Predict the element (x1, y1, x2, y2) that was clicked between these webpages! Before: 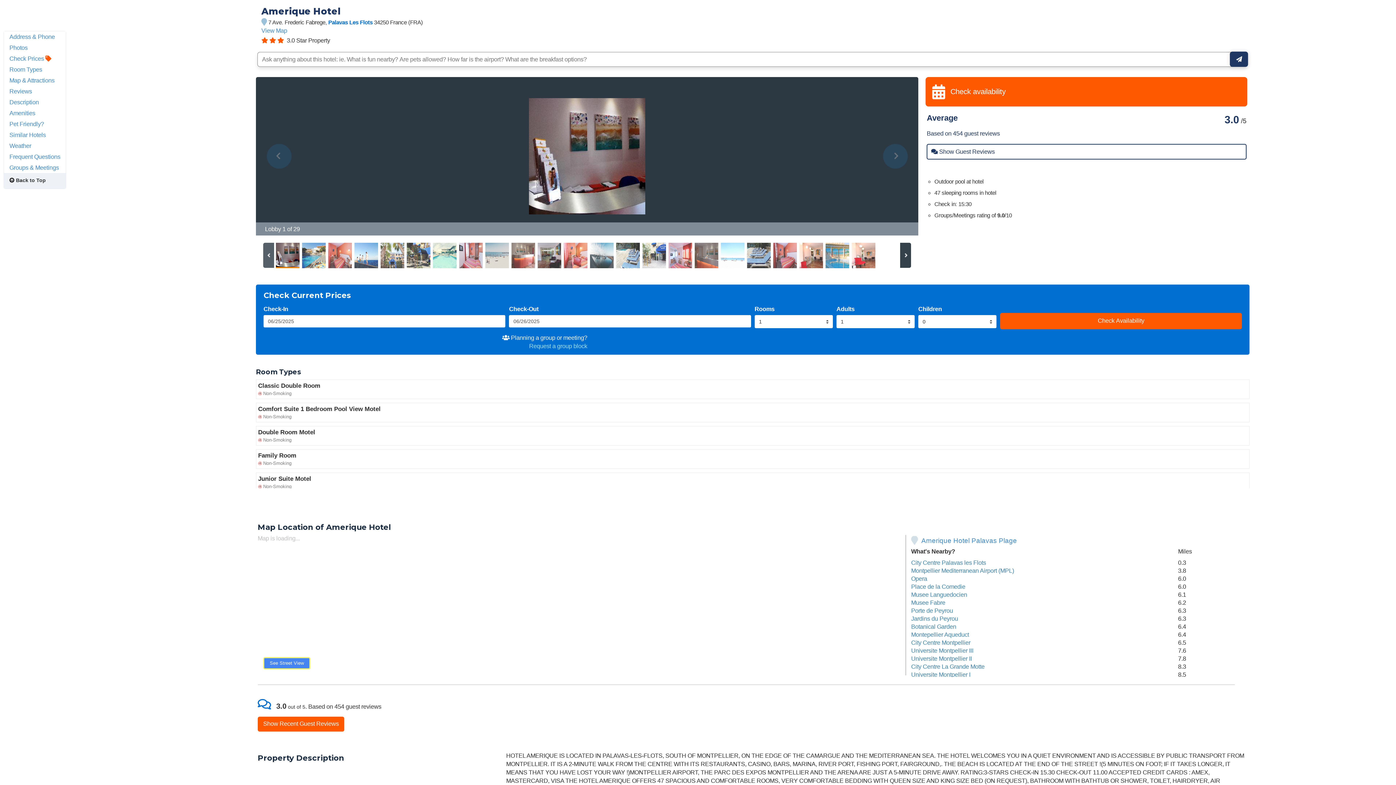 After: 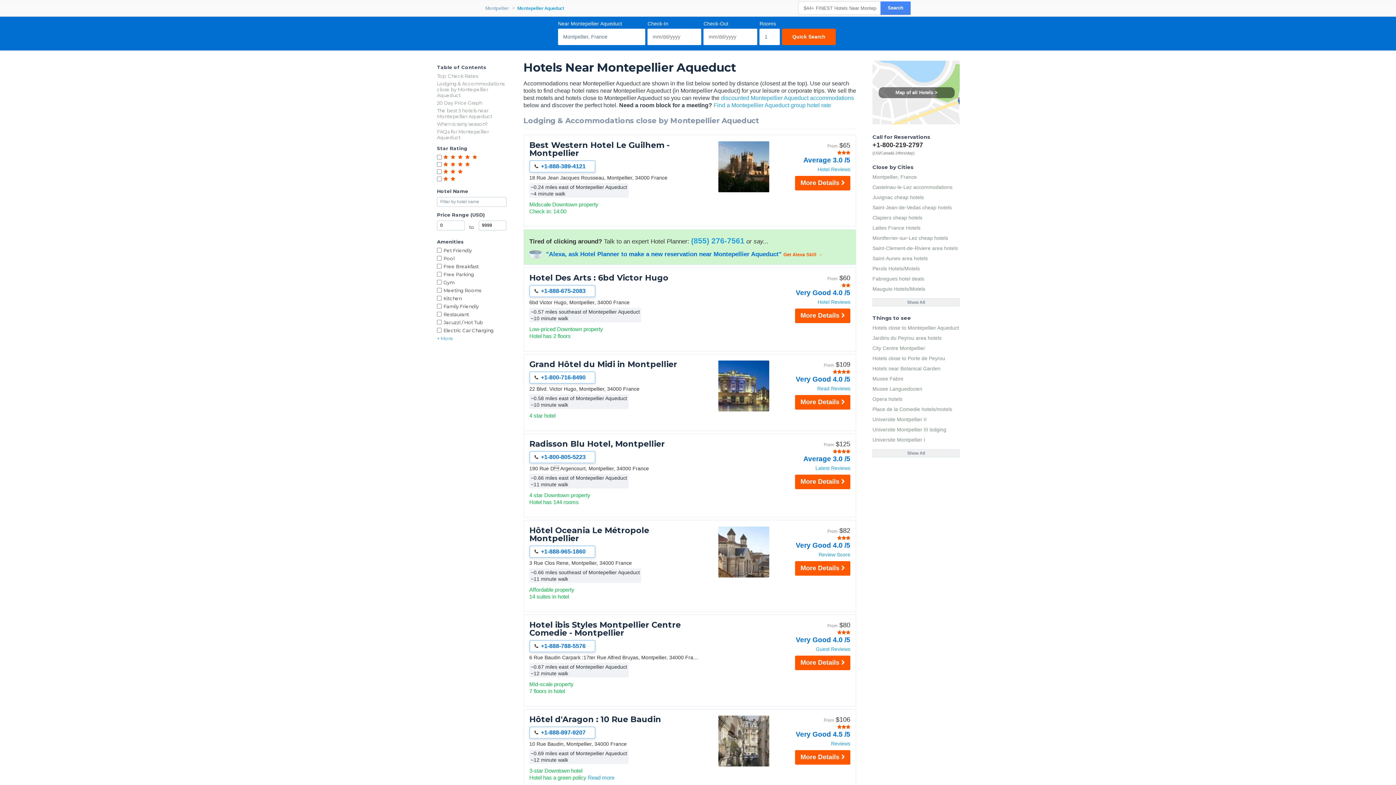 Action: label: Montepellier Aqueduct bbox: (911, 631, 969, 638)